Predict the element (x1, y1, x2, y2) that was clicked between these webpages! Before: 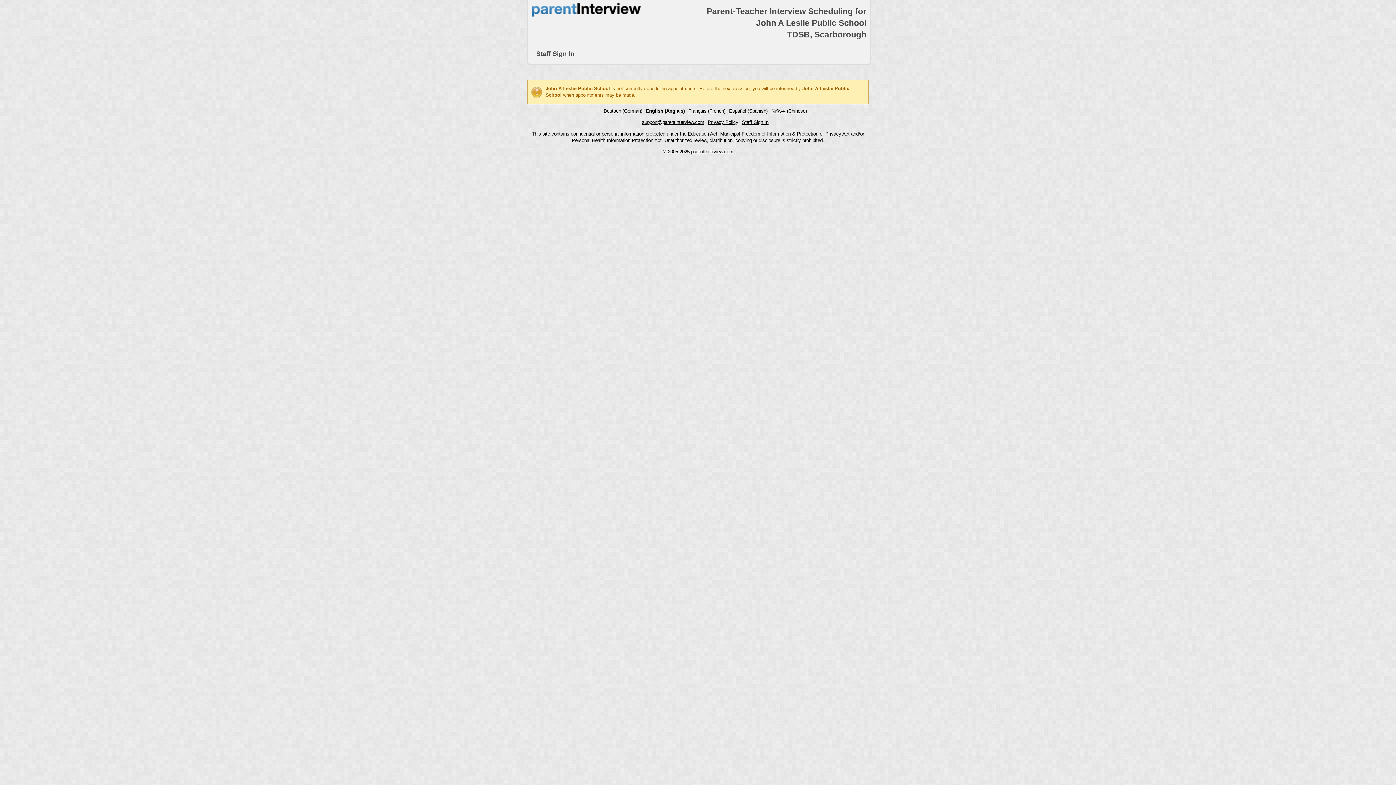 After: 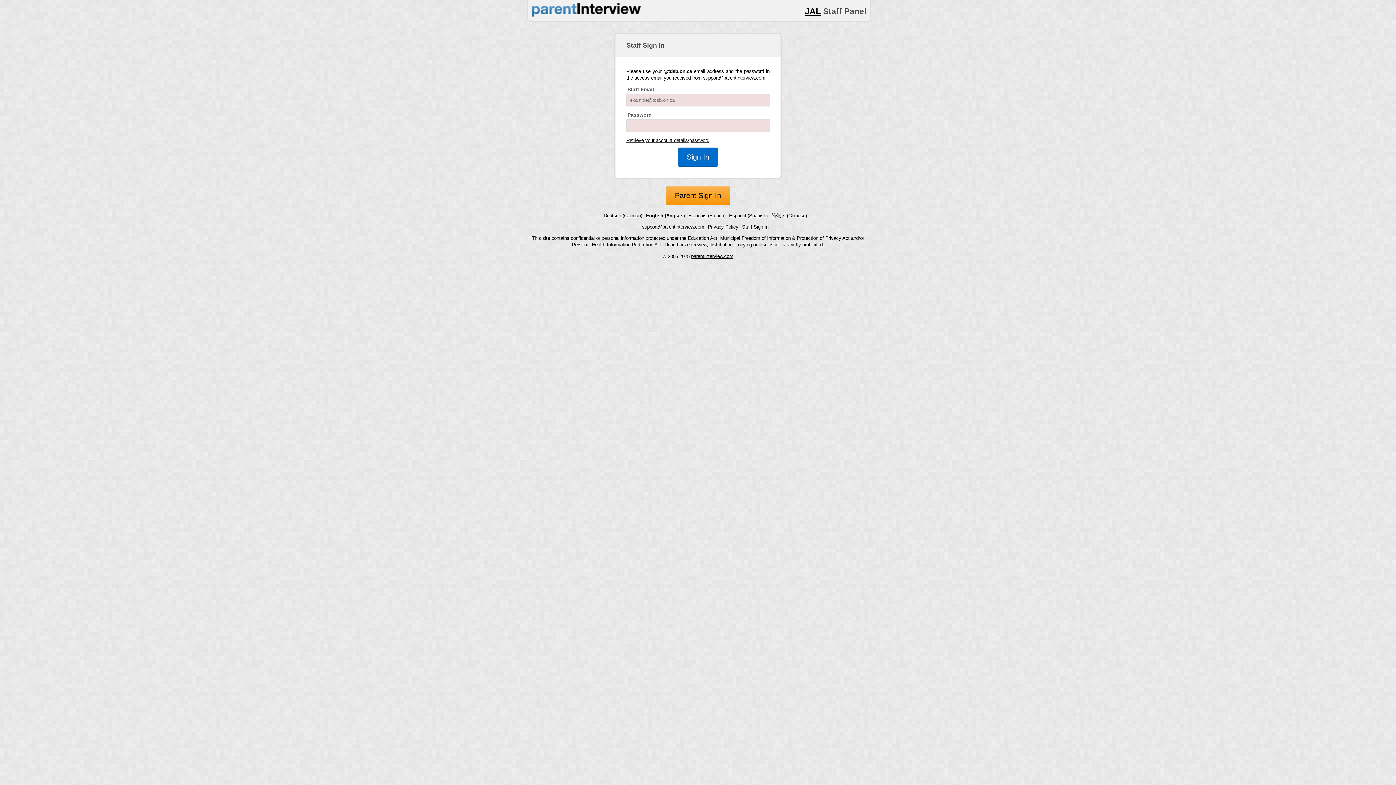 Action: bbox: (533, 48, 577, 58) label: Staff Sign In